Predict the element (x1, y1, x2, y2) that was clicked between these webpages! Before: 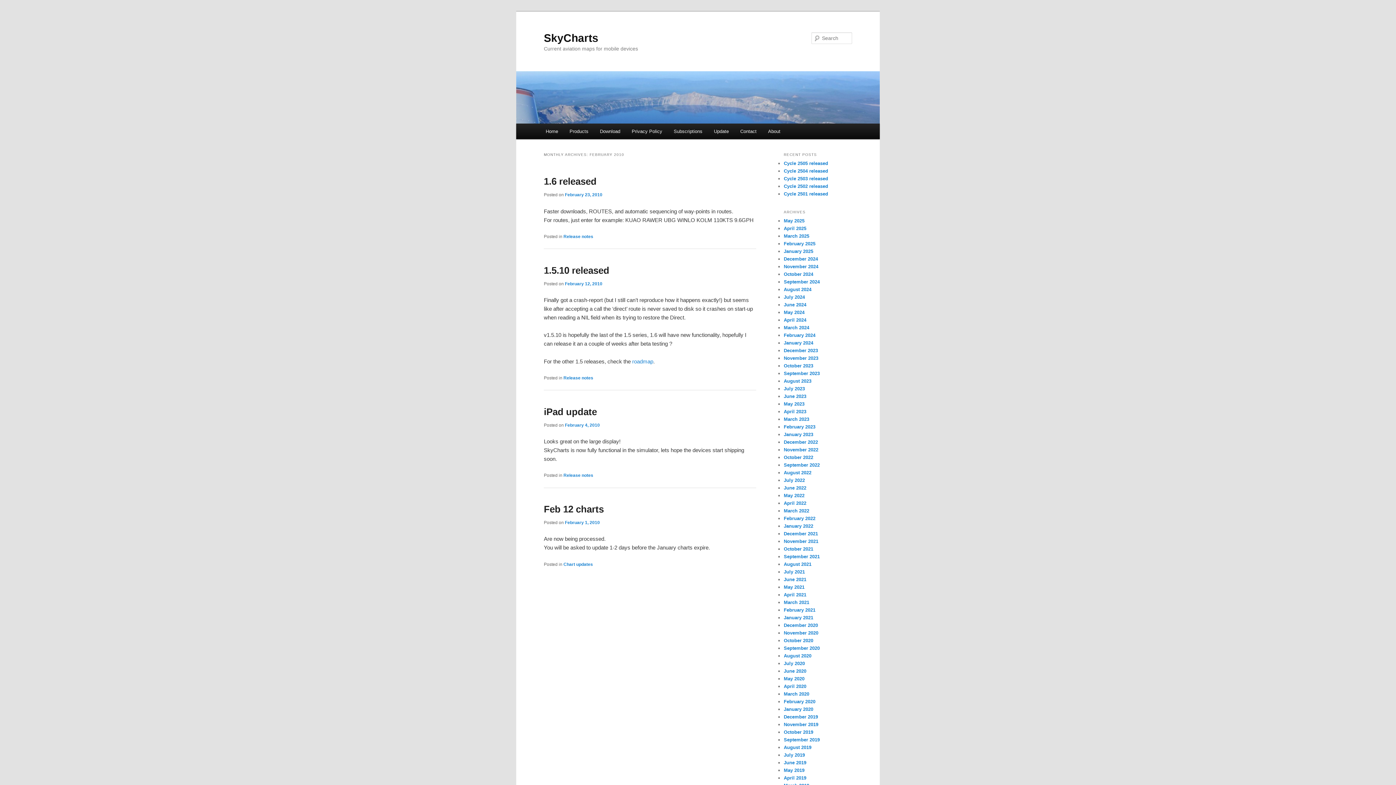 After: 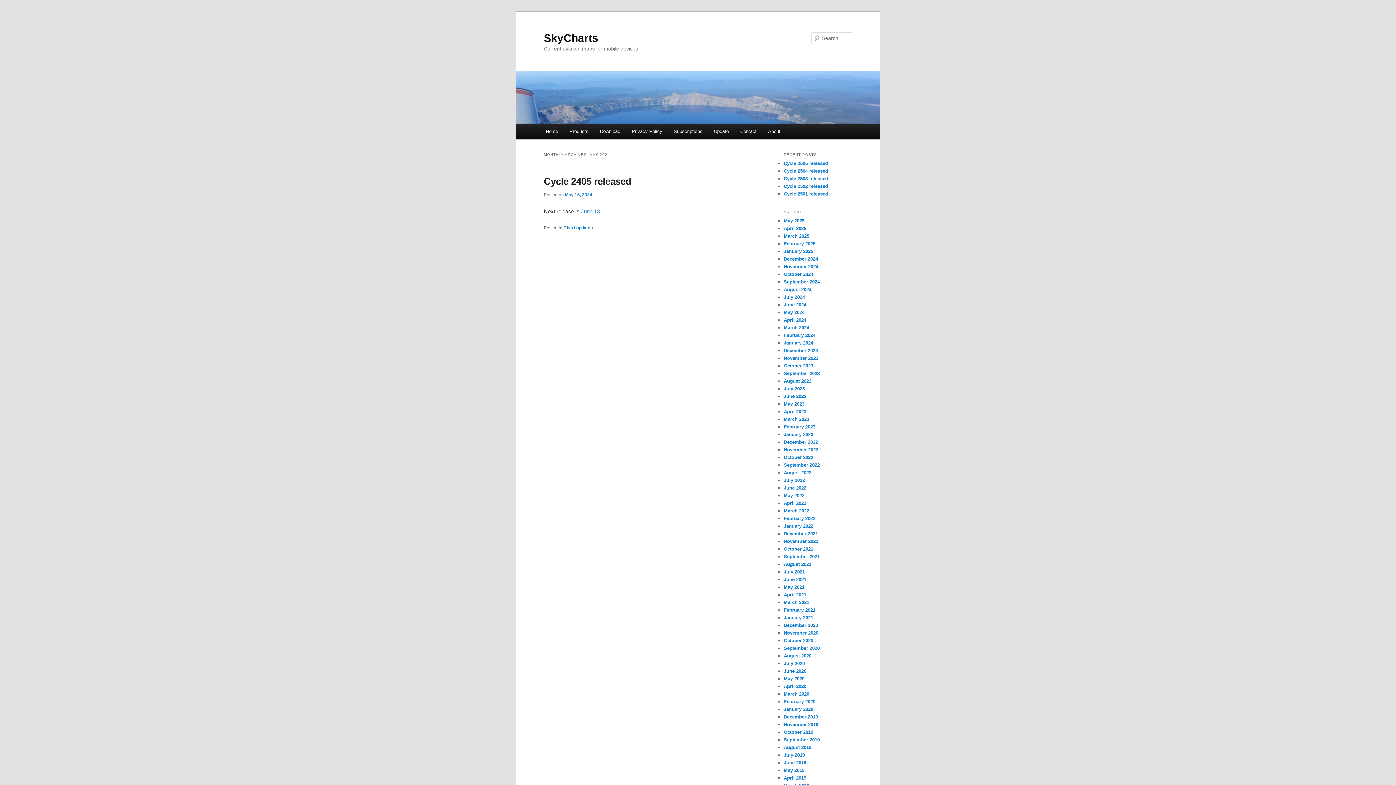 Action: bbox: (784, 309, 804, 315) label: May 2024